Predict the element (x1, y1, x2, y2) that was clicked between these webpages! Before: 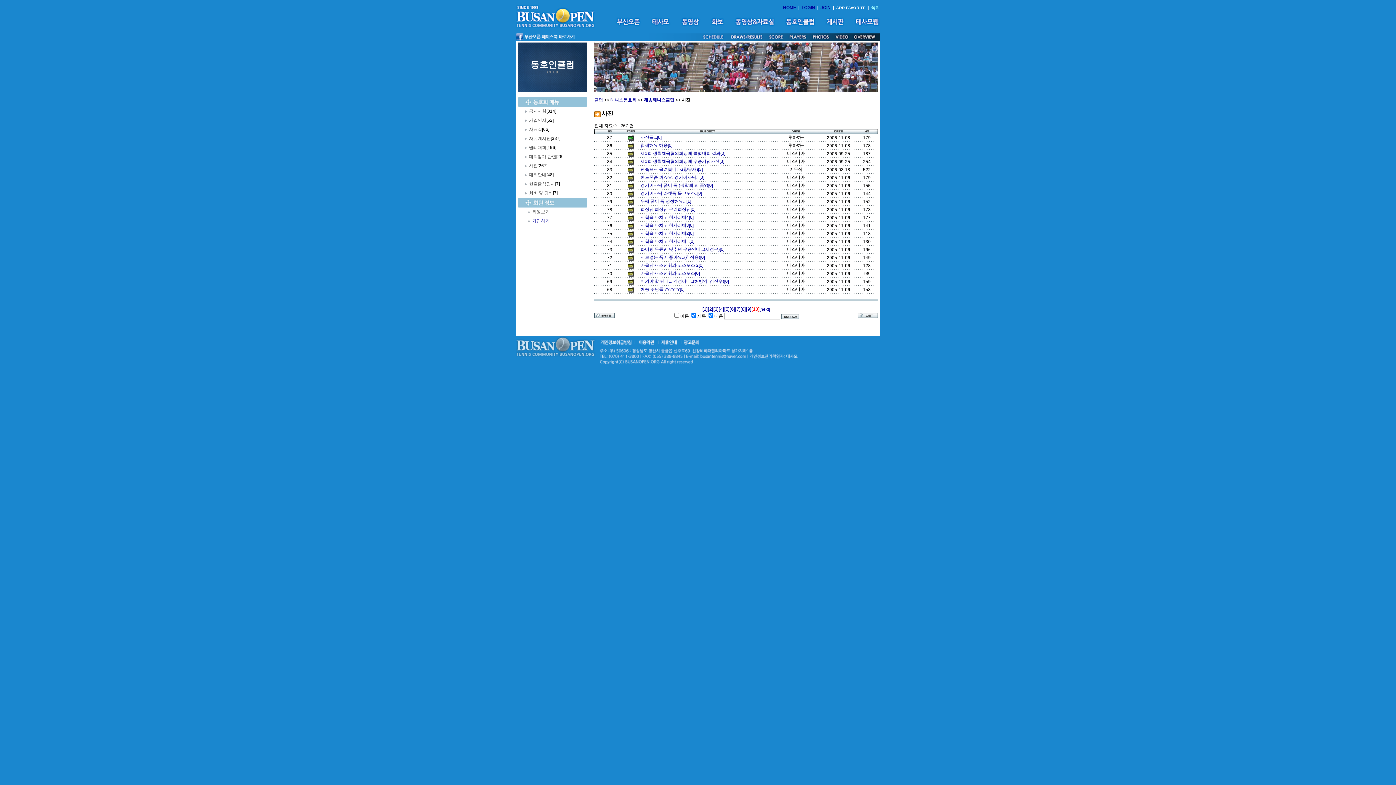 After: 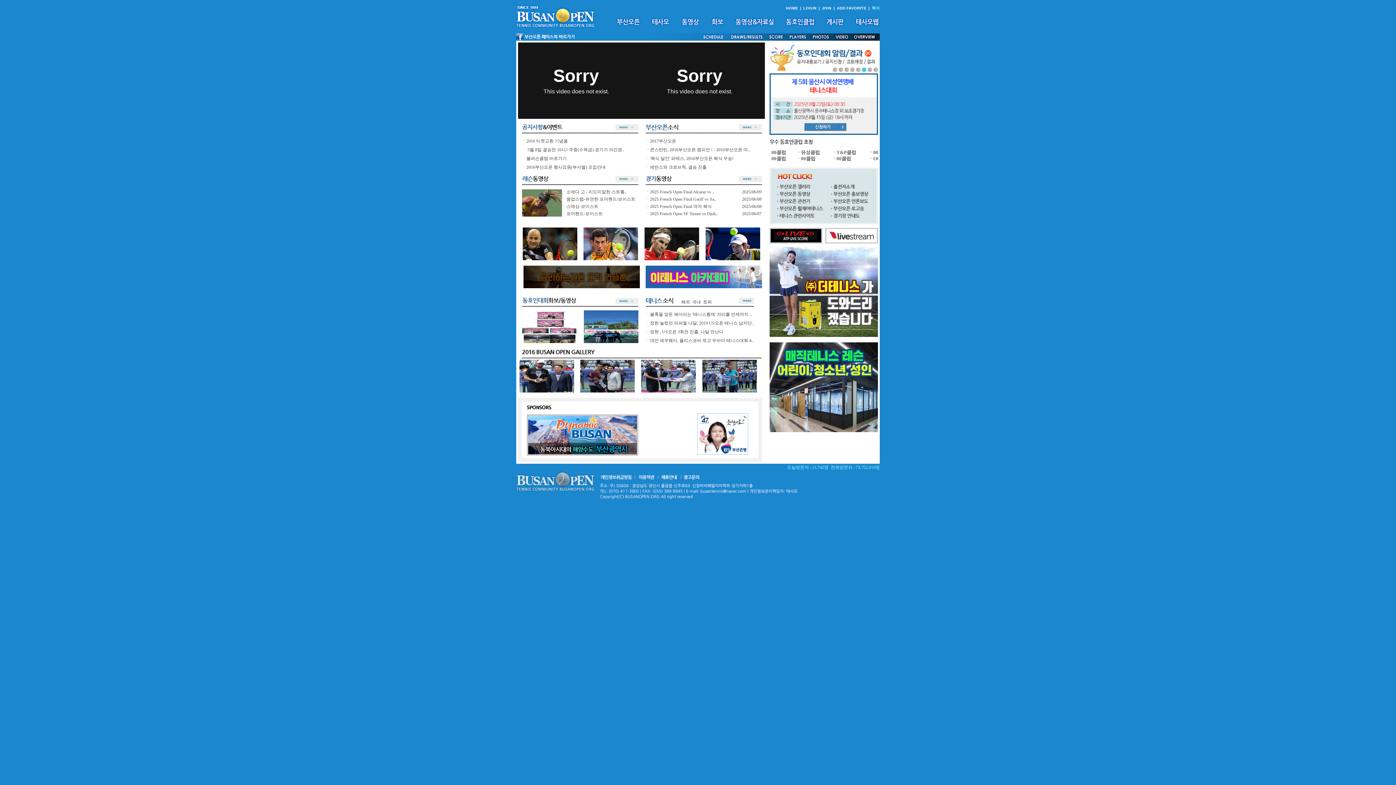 Action: bbox: (516, 24, 595, 29)